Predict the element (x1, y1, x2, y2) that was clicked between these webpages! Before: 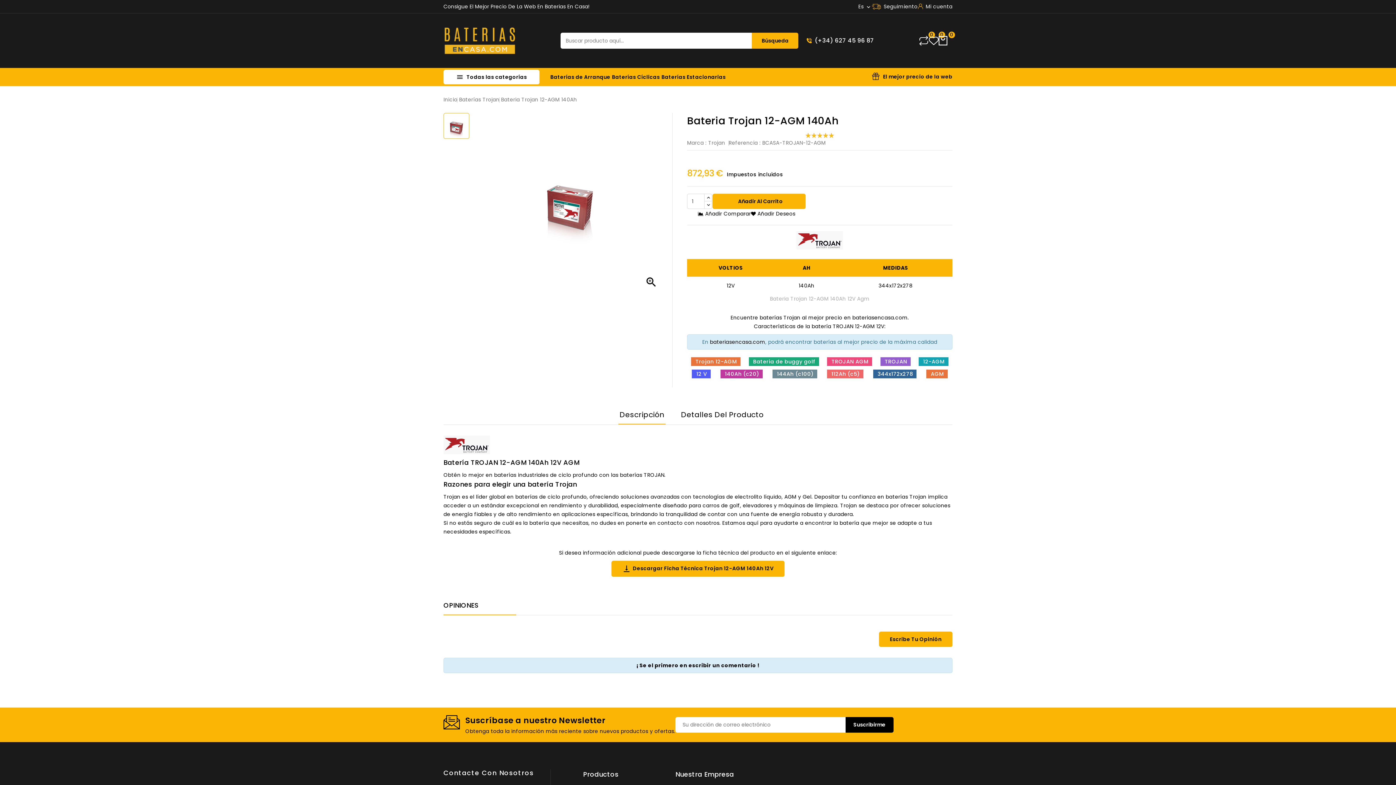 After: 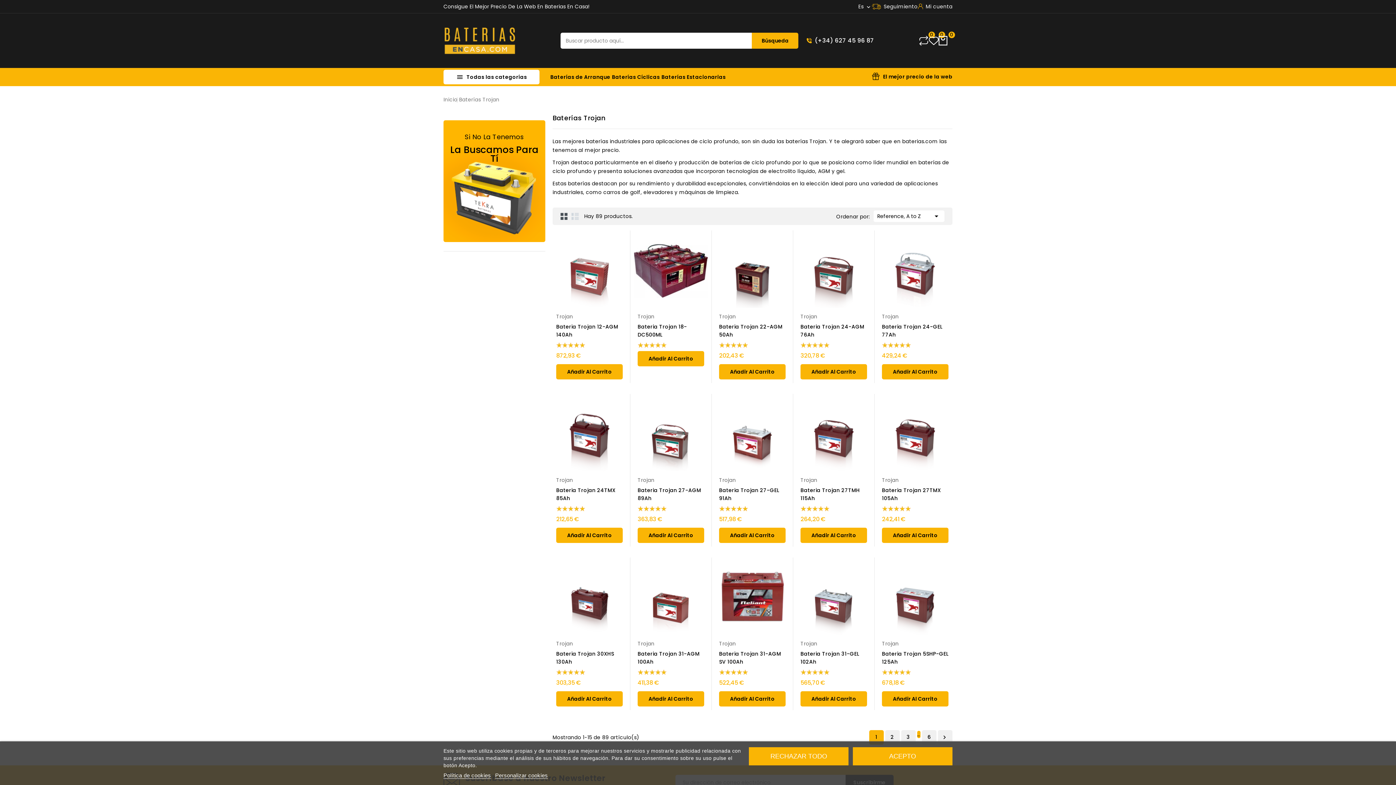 Action: bbox: (459, 95, 499, 104) label: Baterías Trojan